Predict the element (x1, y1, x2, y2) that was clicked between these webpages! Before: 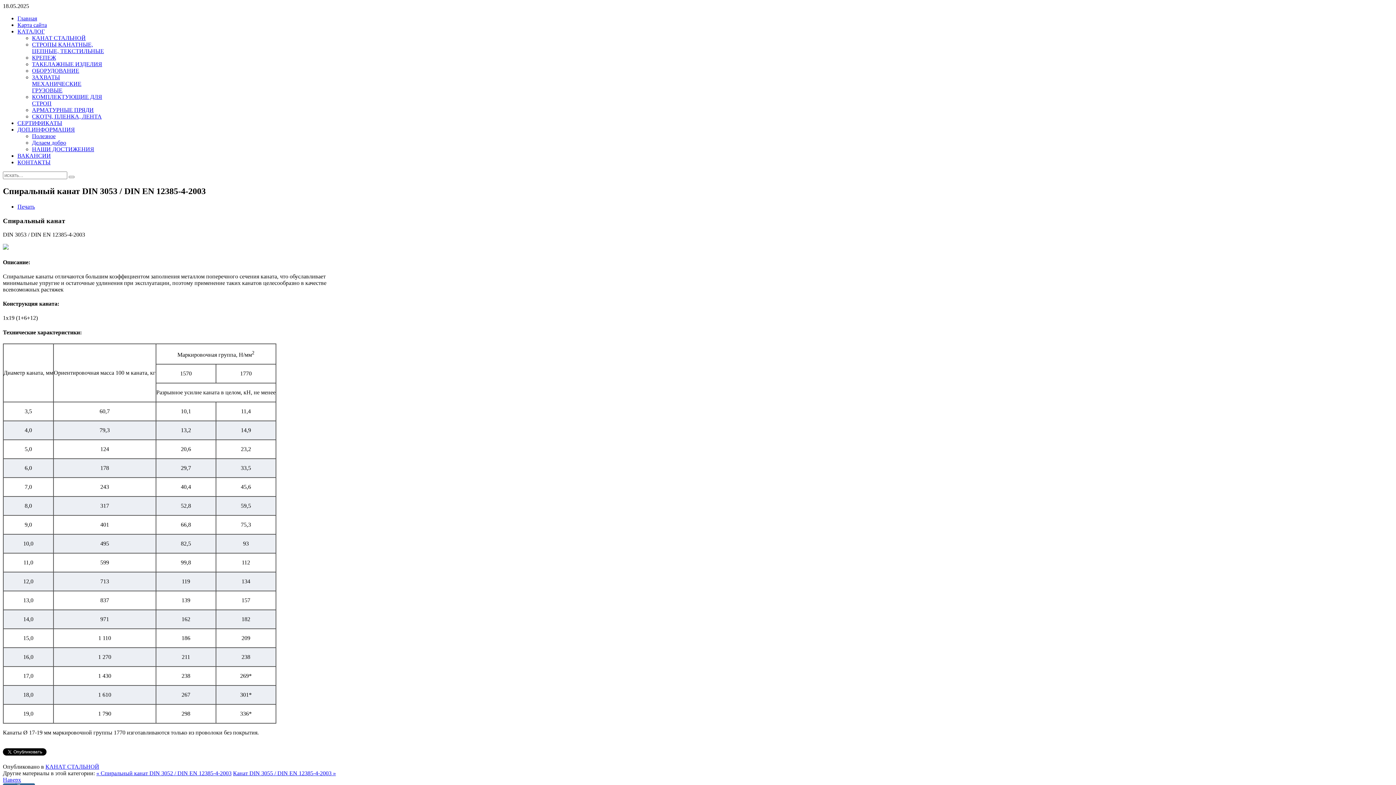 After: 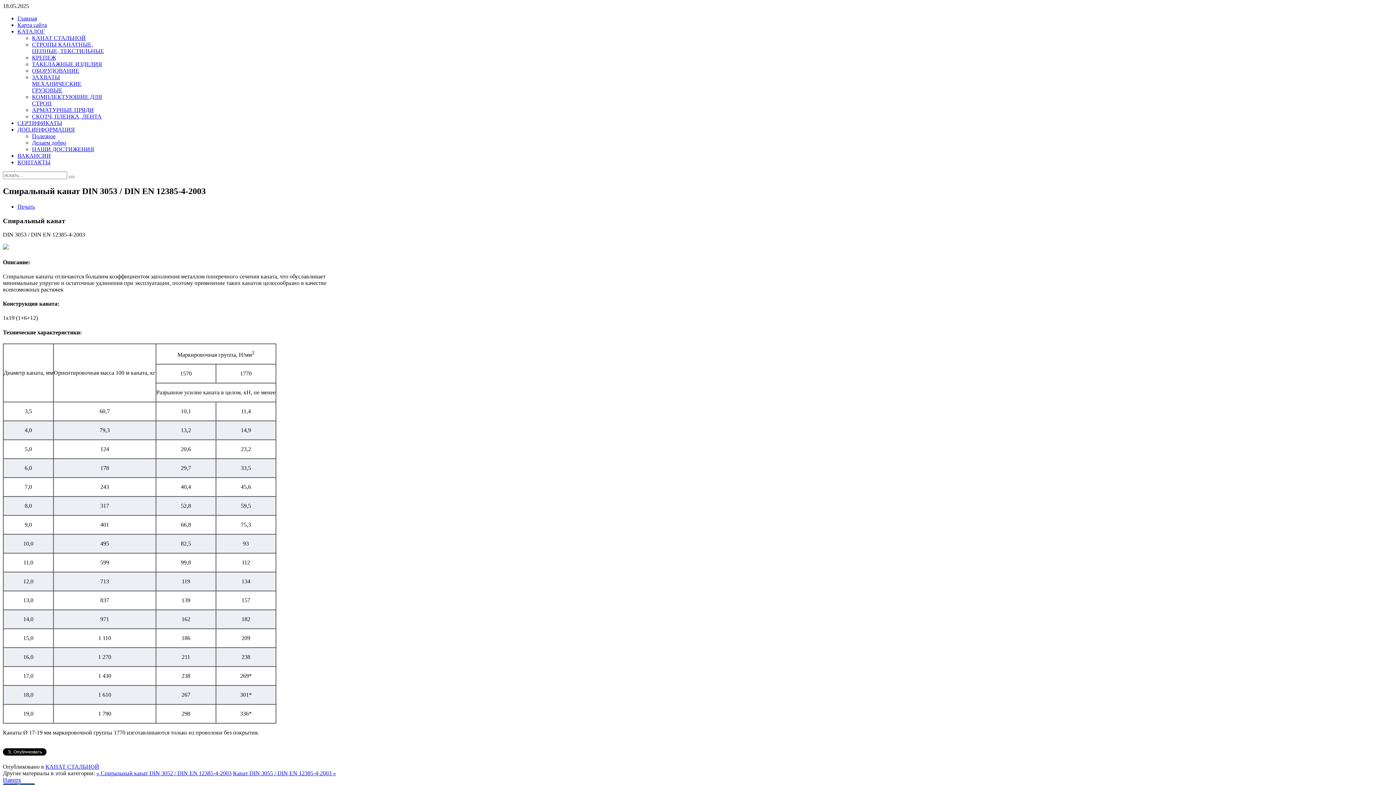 Action: bbox: (32, 67, 79, 73) label: ОБОРУДОВАНИЕ